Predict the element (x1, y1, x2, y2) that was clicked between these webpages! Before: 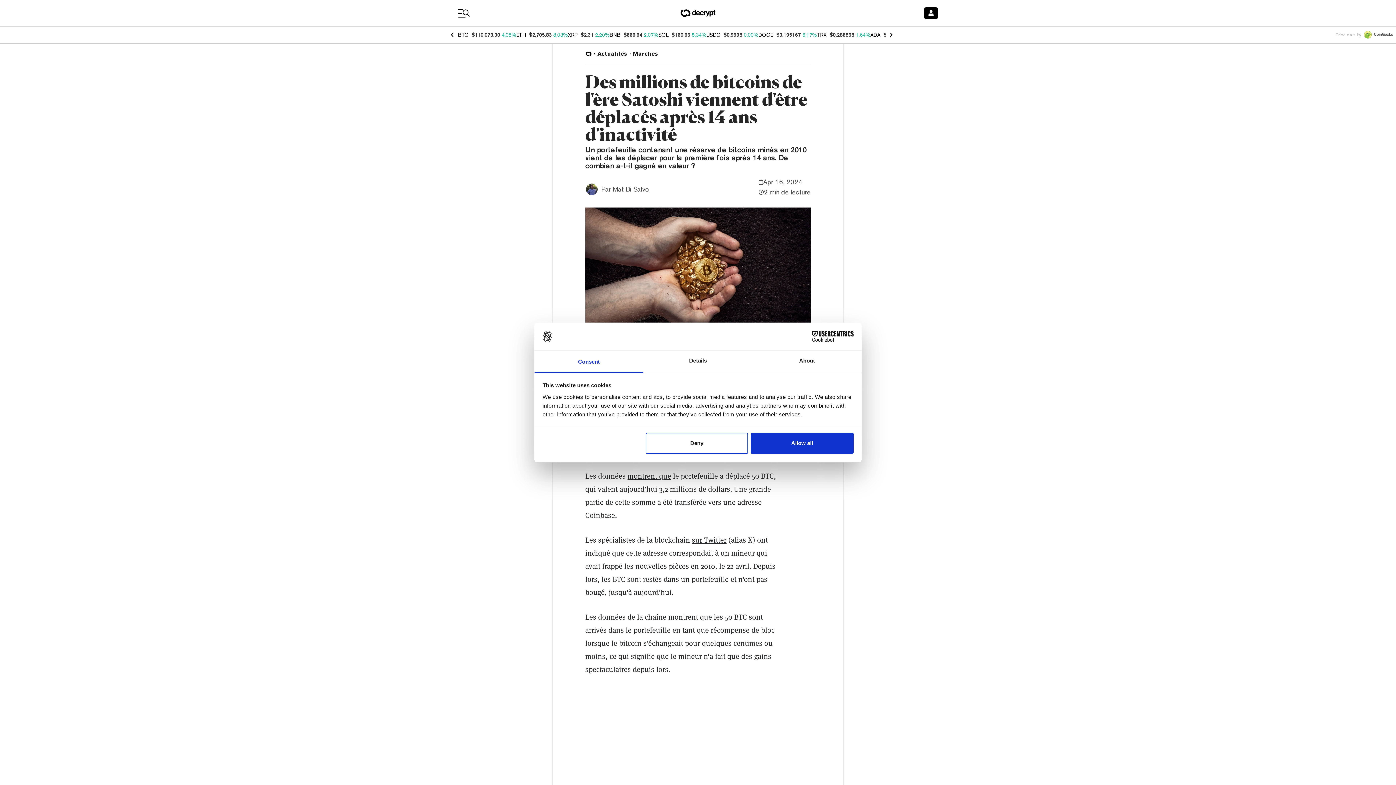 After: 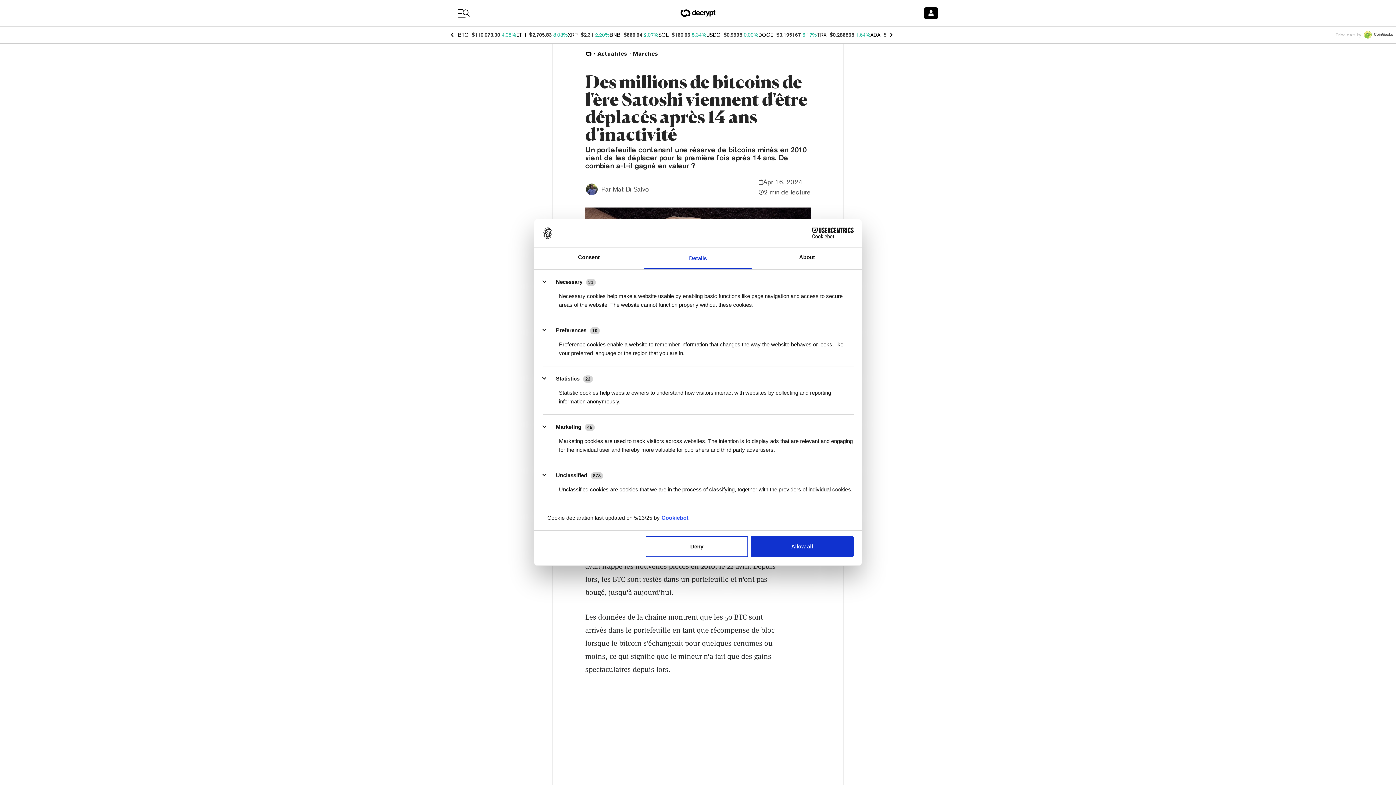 Action: bbox: (643, 351, 752, 372) label: Details